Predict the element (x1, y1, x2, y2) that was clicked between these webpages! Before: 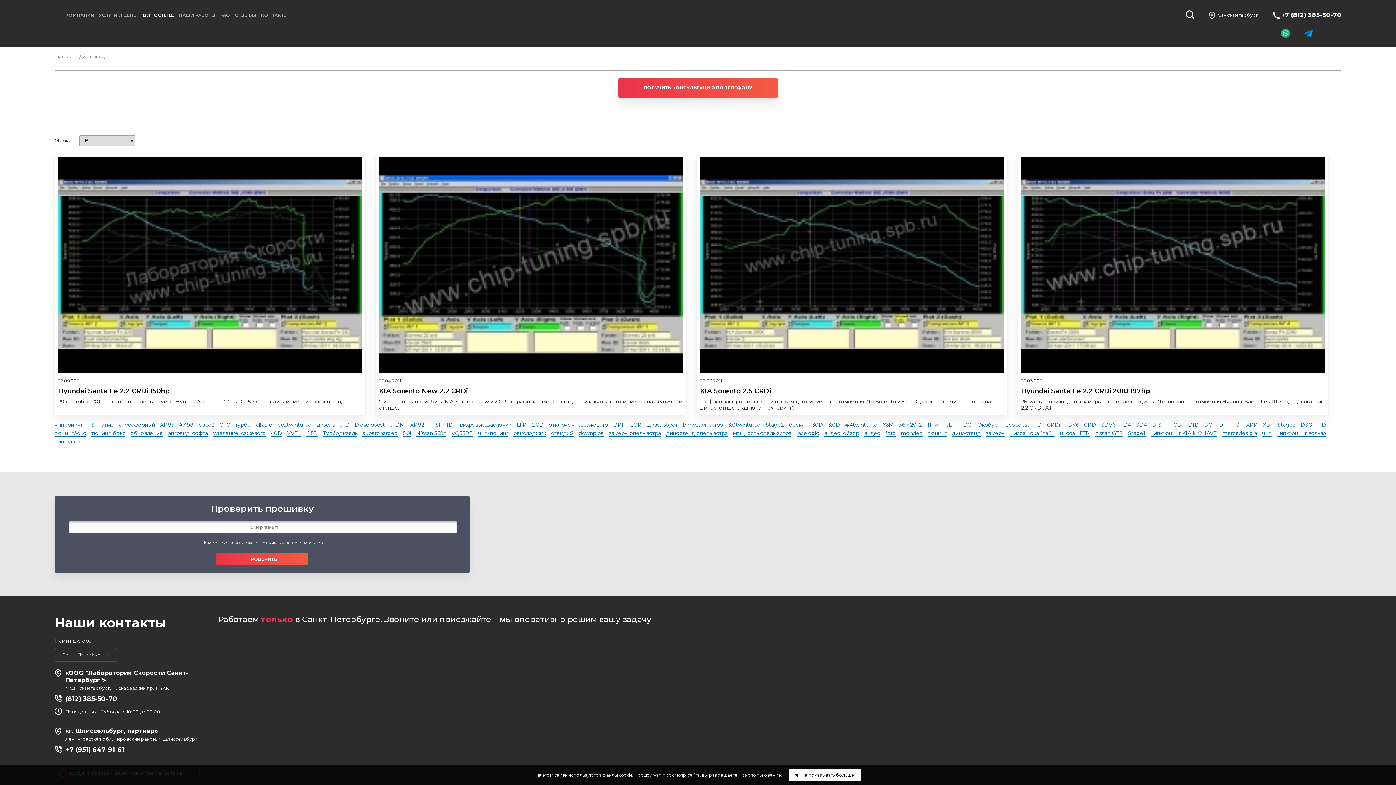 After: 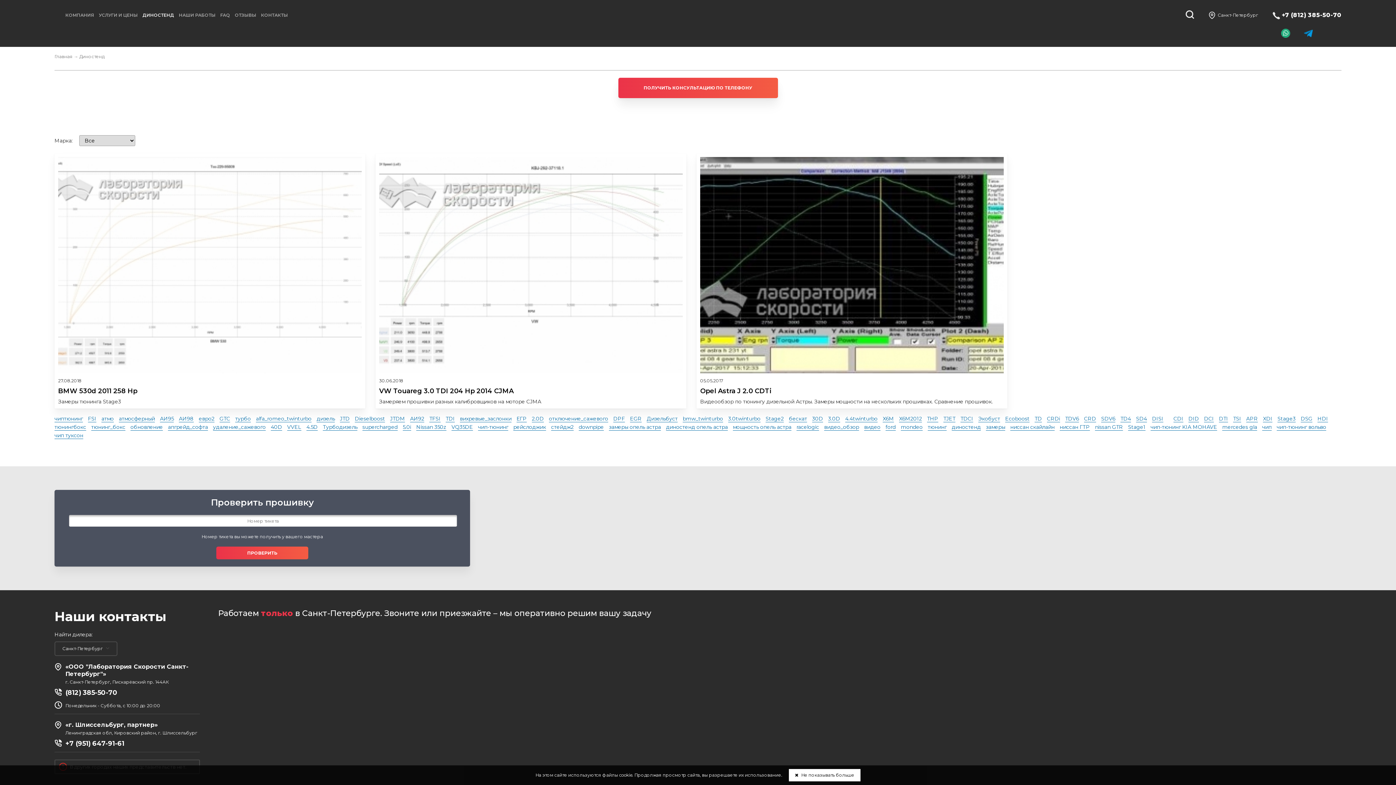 Action: bbox: (986, 430, 1005, 437) label: замеры